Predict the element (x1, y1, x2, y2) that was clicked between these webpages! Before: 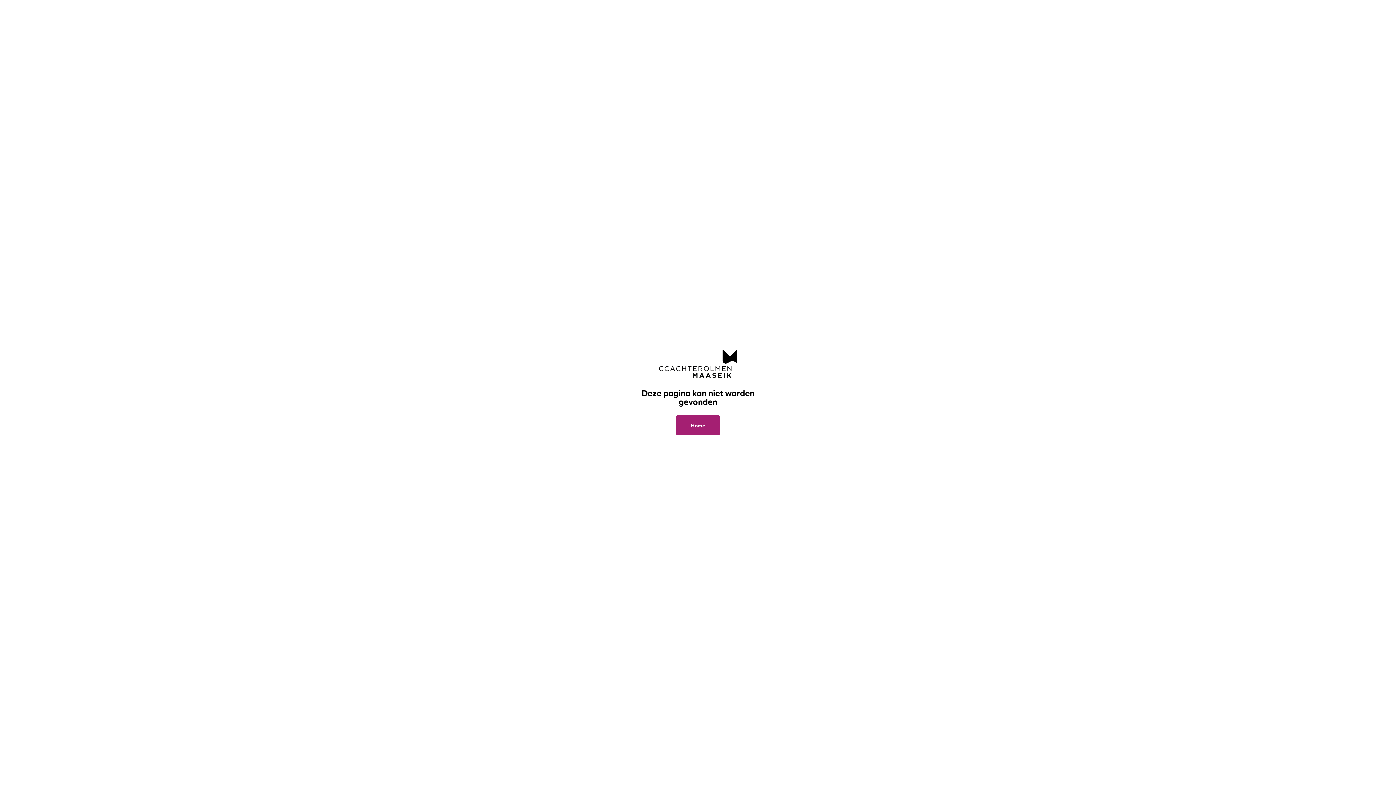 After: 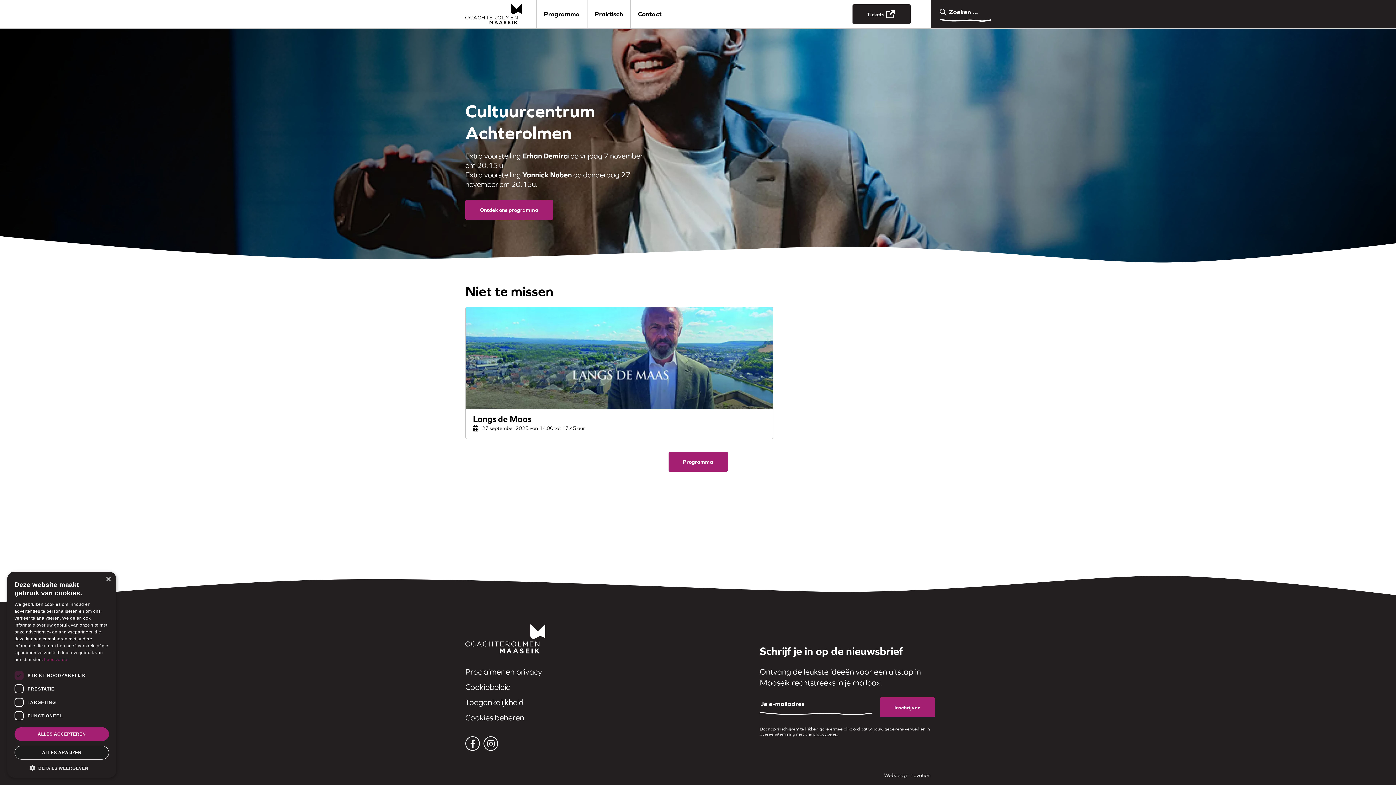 Action: bbox: (676, 415, 720, 435) label: Home